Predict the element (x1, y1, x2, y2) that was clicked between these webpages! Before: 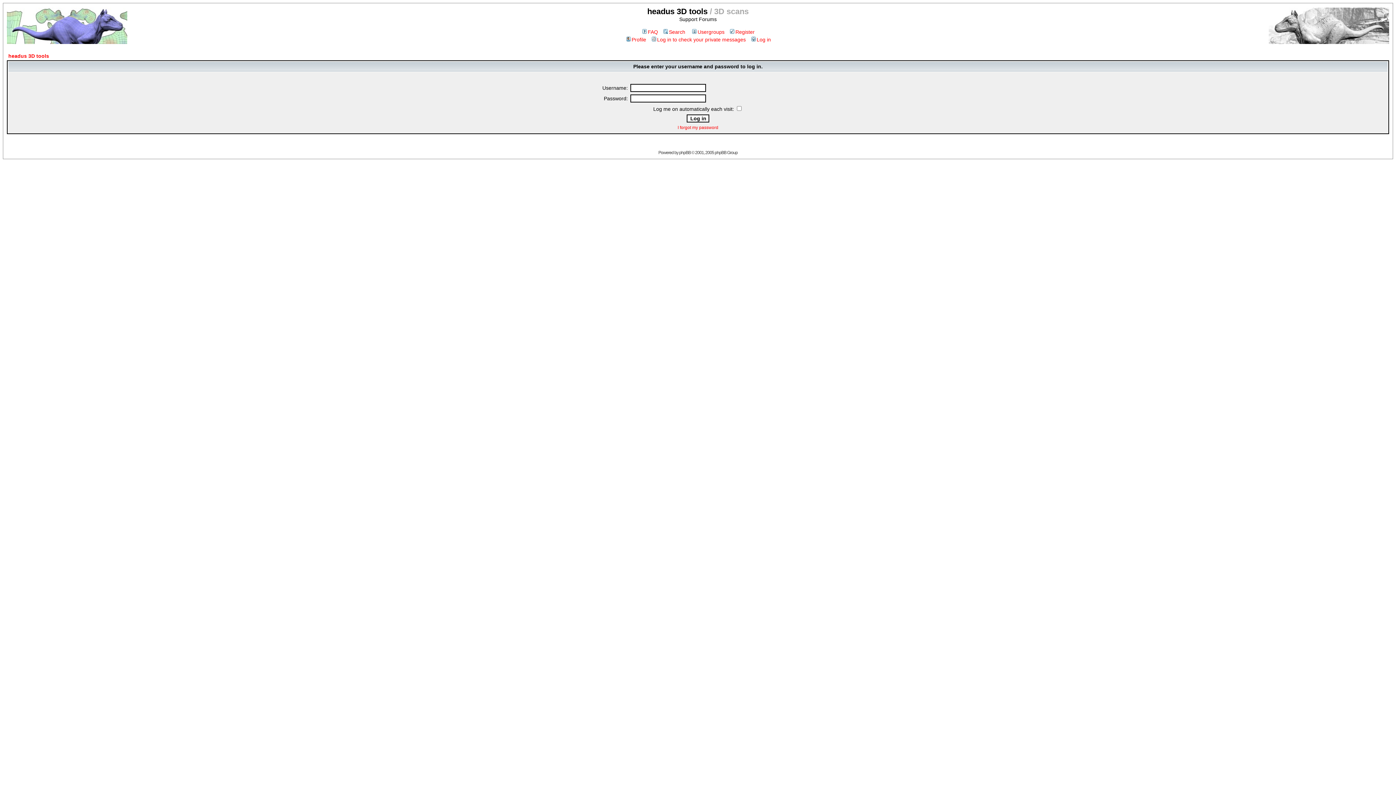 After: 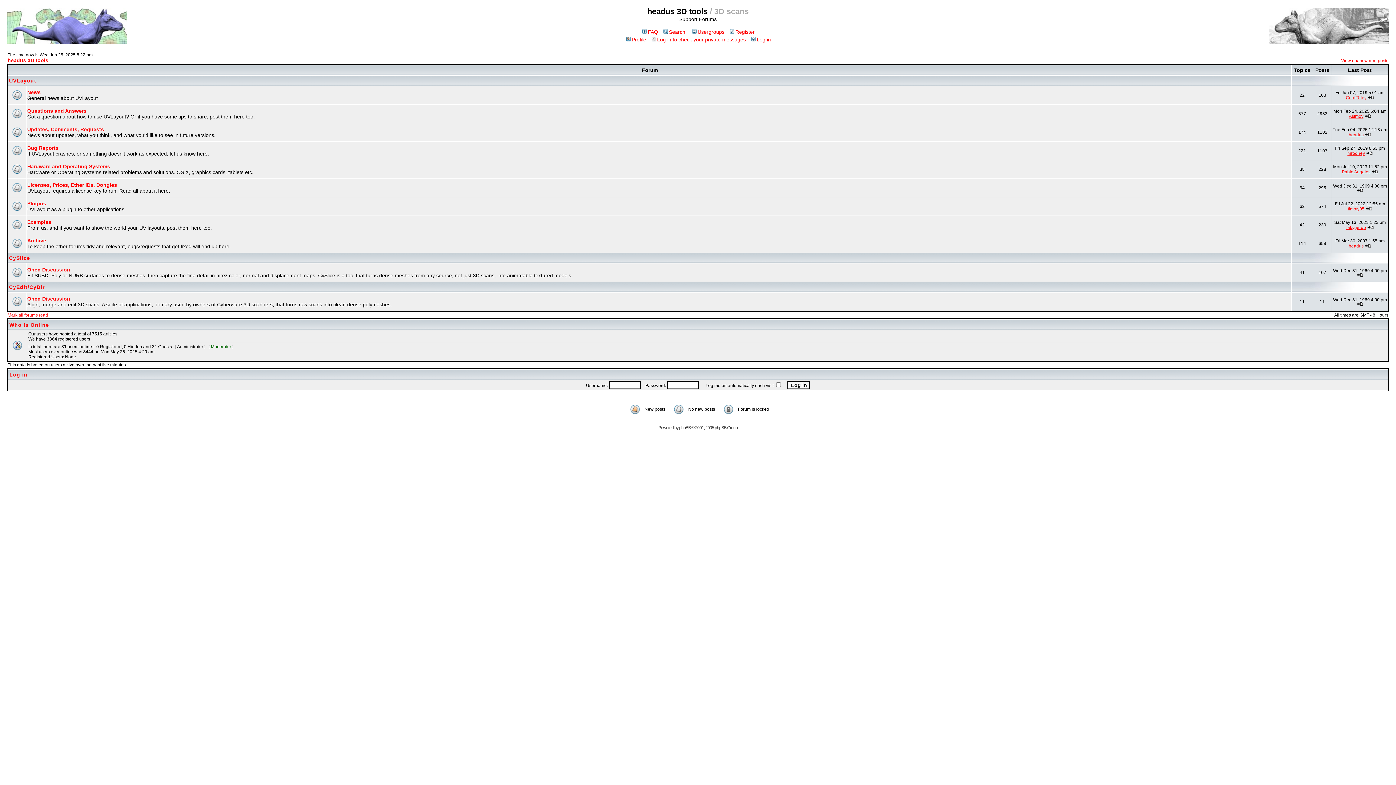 Action: bbox: (6, 39, 127, 45)